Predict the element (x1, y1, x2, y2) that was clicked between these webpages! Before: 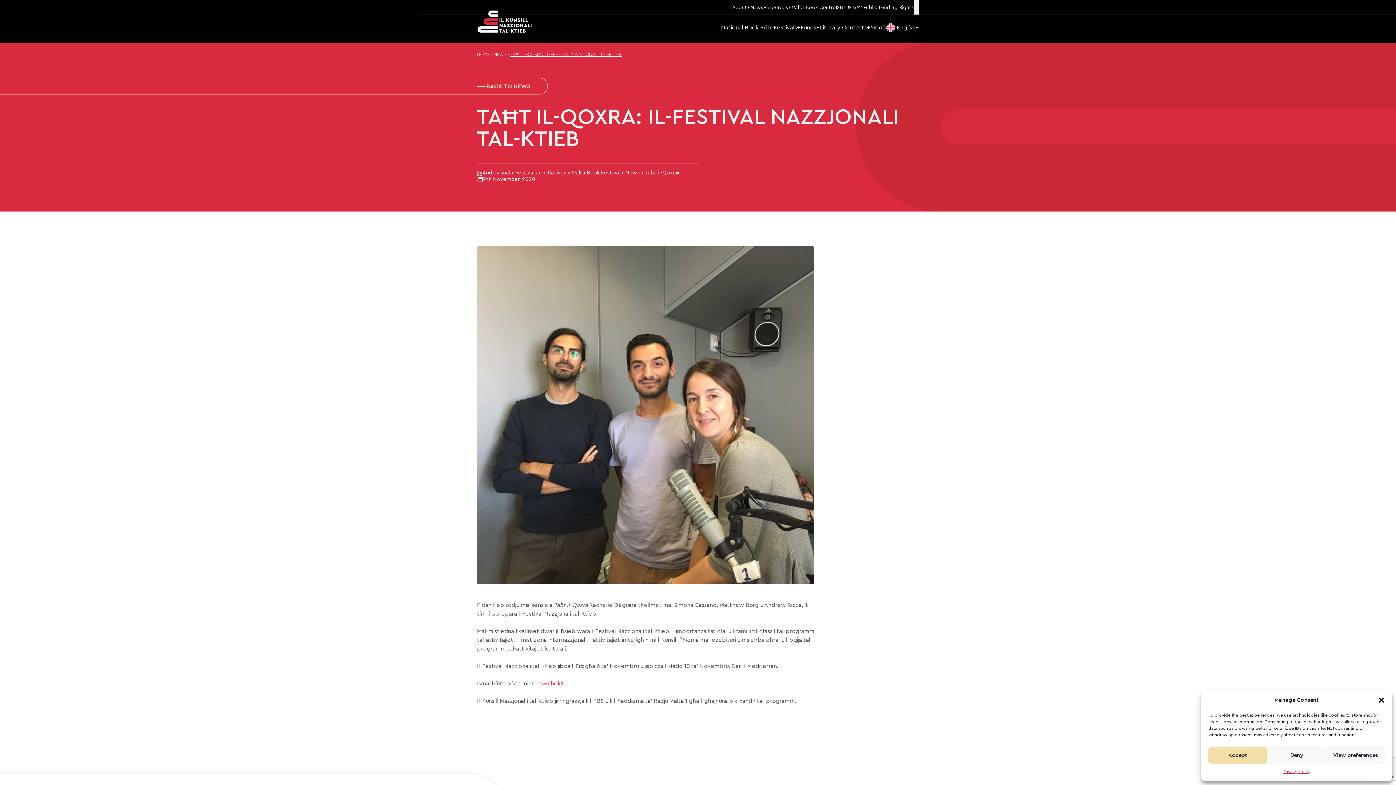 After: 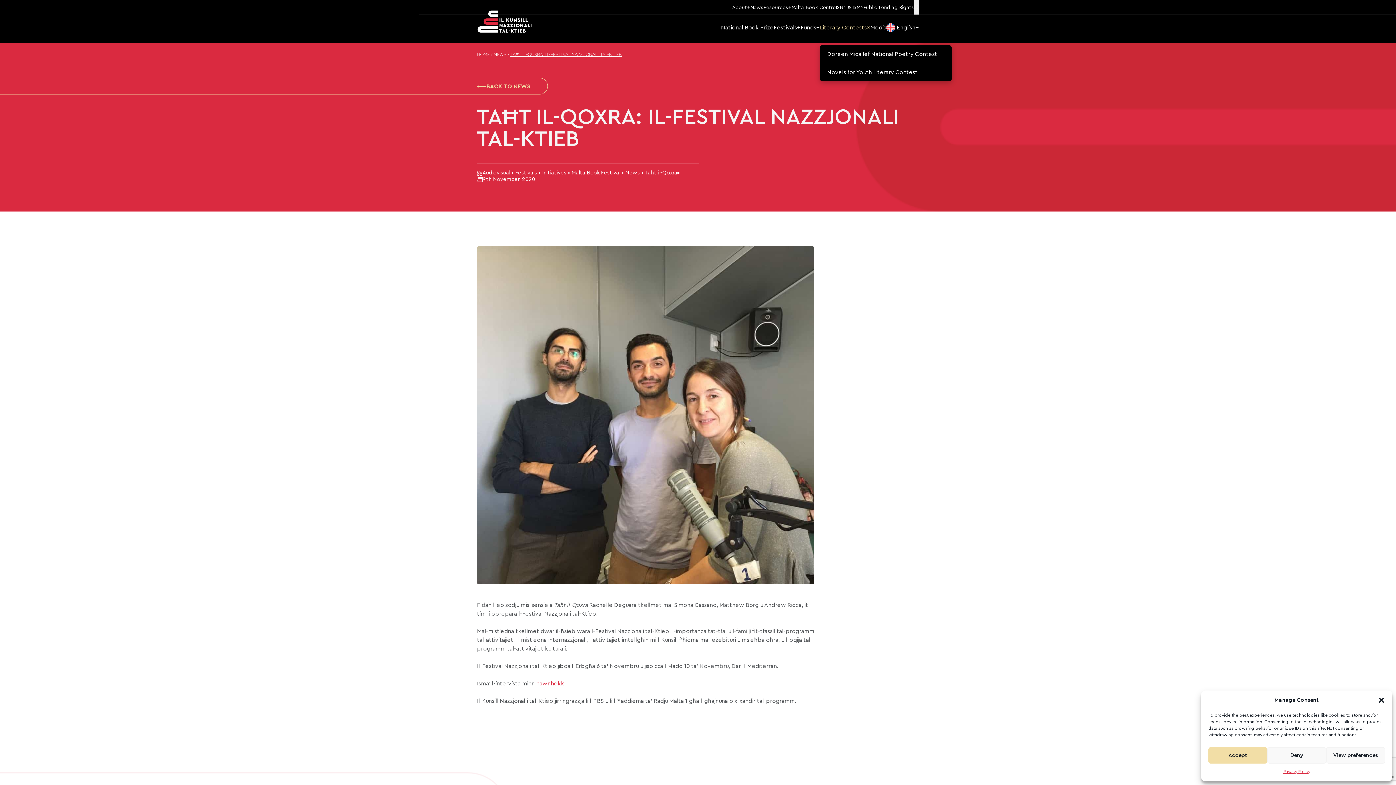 Action: label: Literary Contests bbox: (820, 23, 870, 32)